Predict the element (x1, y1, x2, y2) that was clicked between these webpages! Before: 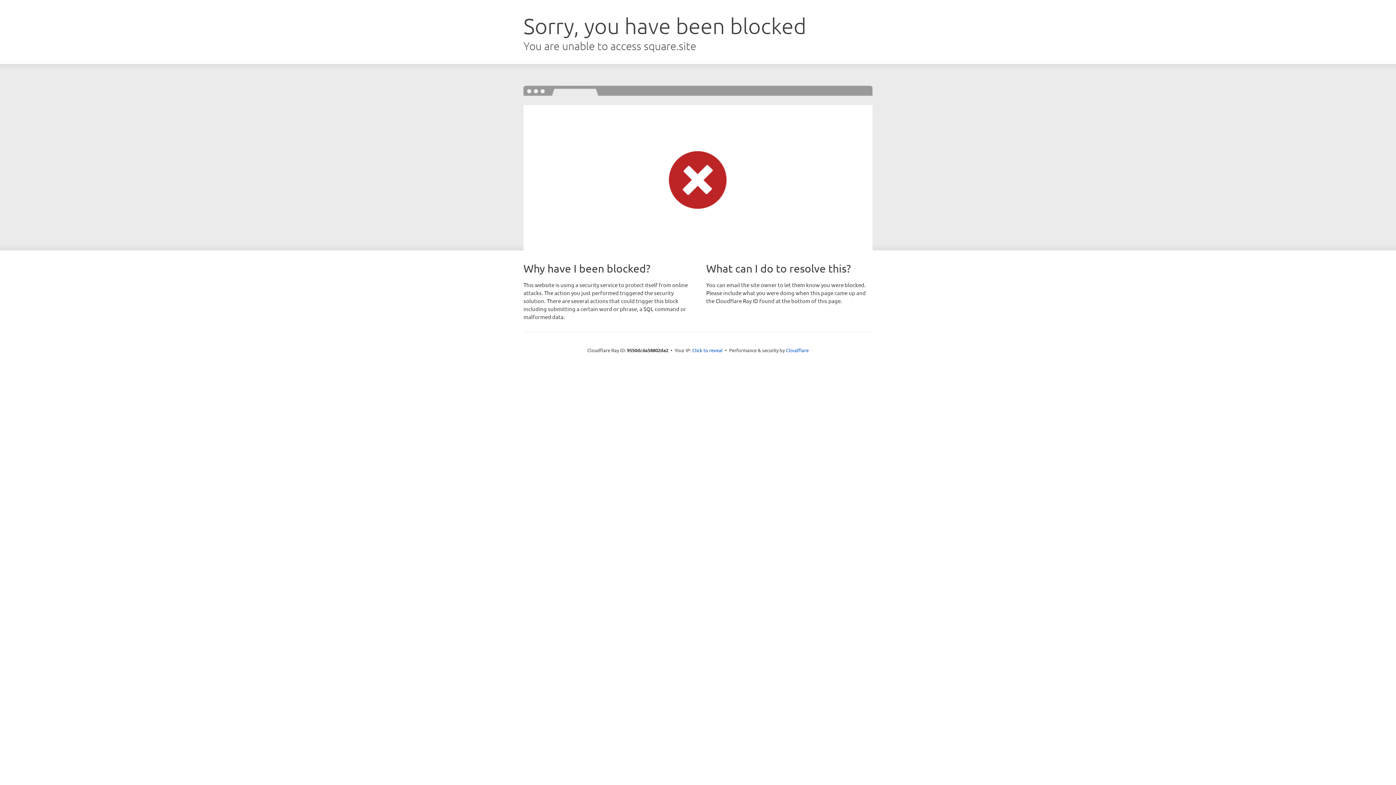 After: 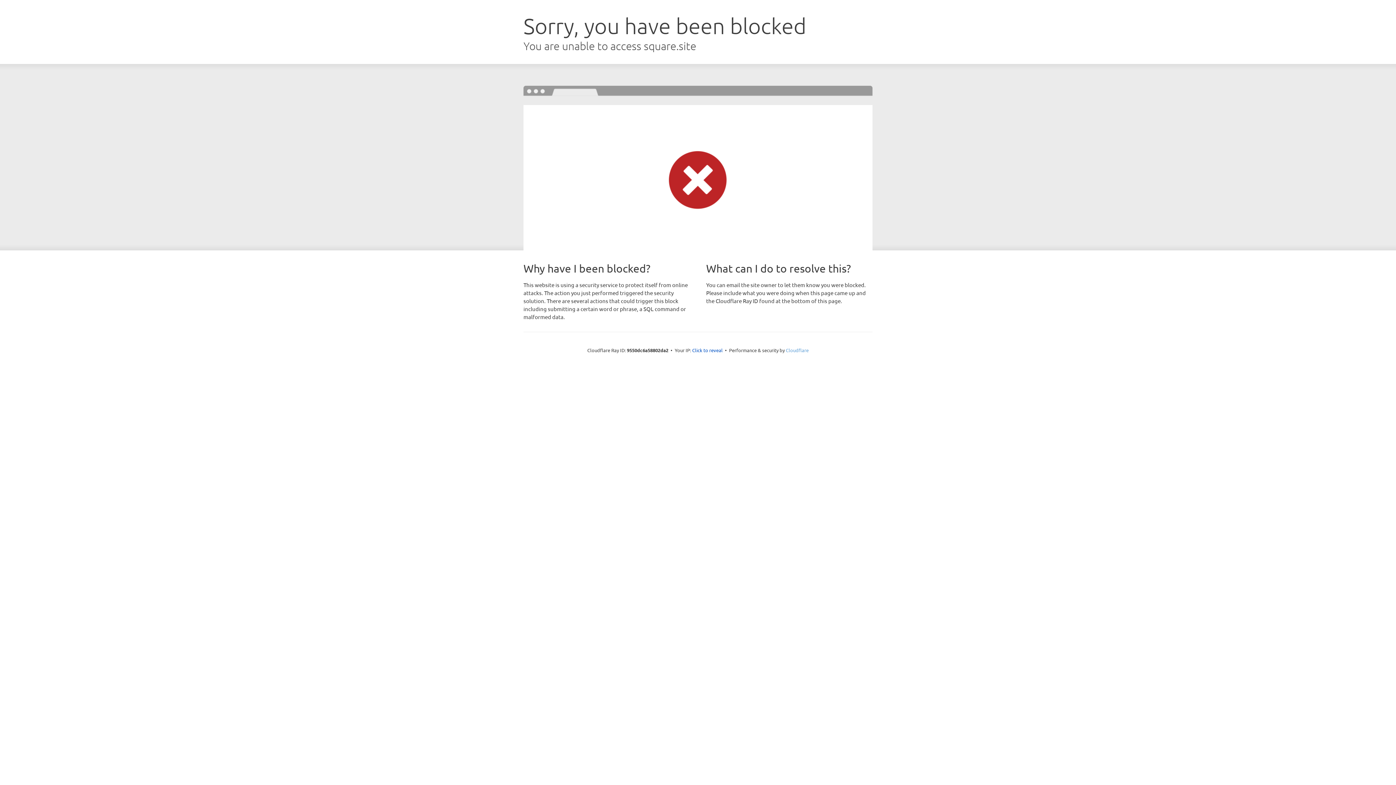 Action: label: Cloudflare bbox: (786, 347, 808, 353)